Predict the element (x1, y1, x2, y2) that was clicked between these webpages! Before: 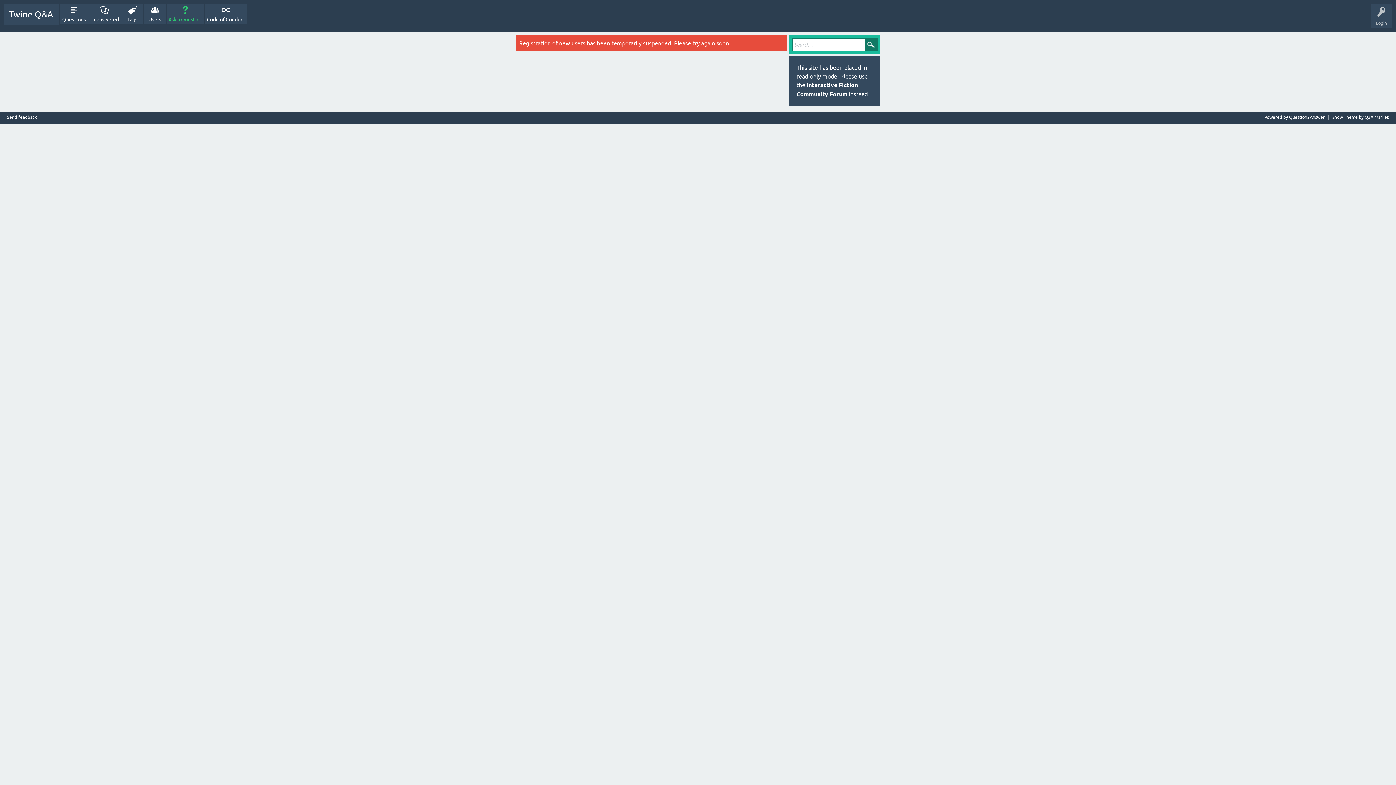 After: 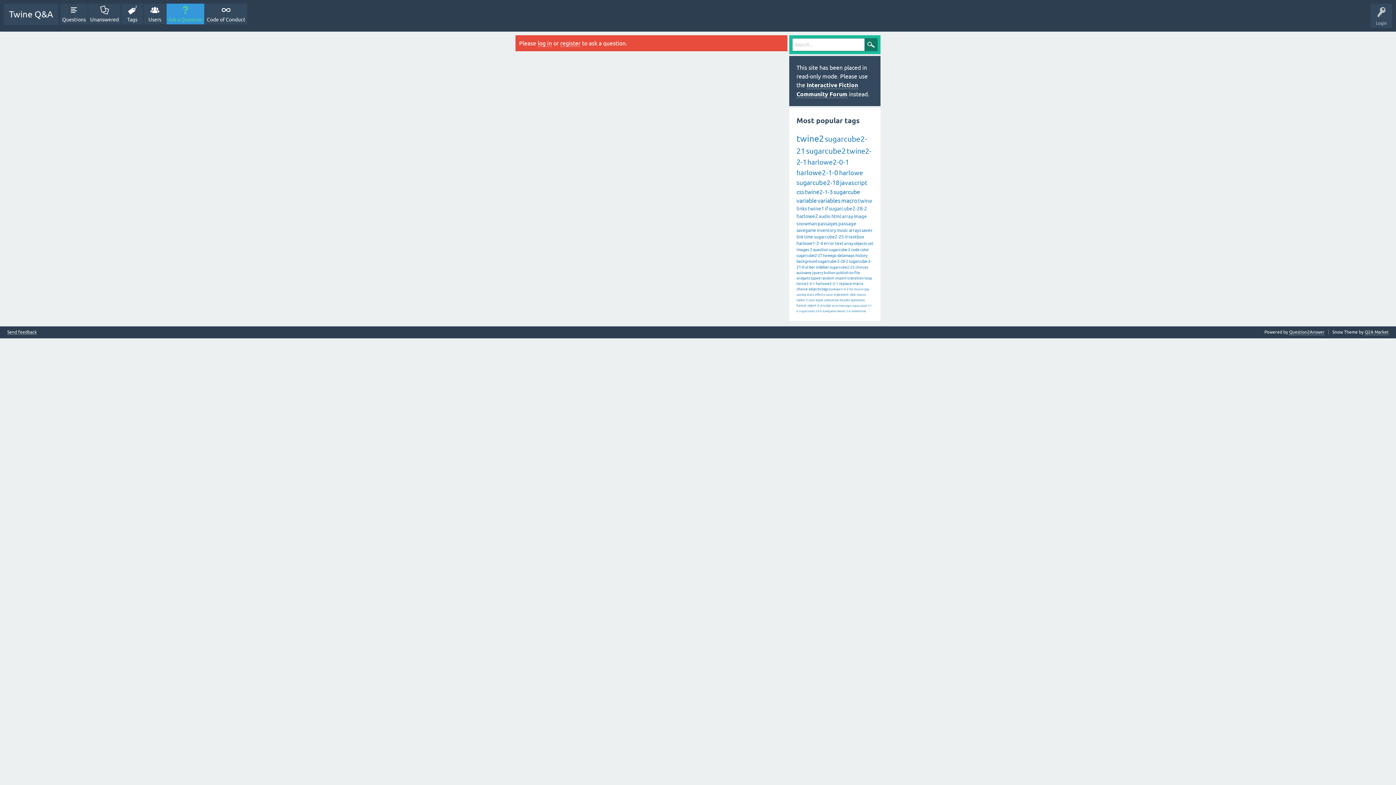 Action: bbox: (166, 3, 204, 24) label: Ask a Question